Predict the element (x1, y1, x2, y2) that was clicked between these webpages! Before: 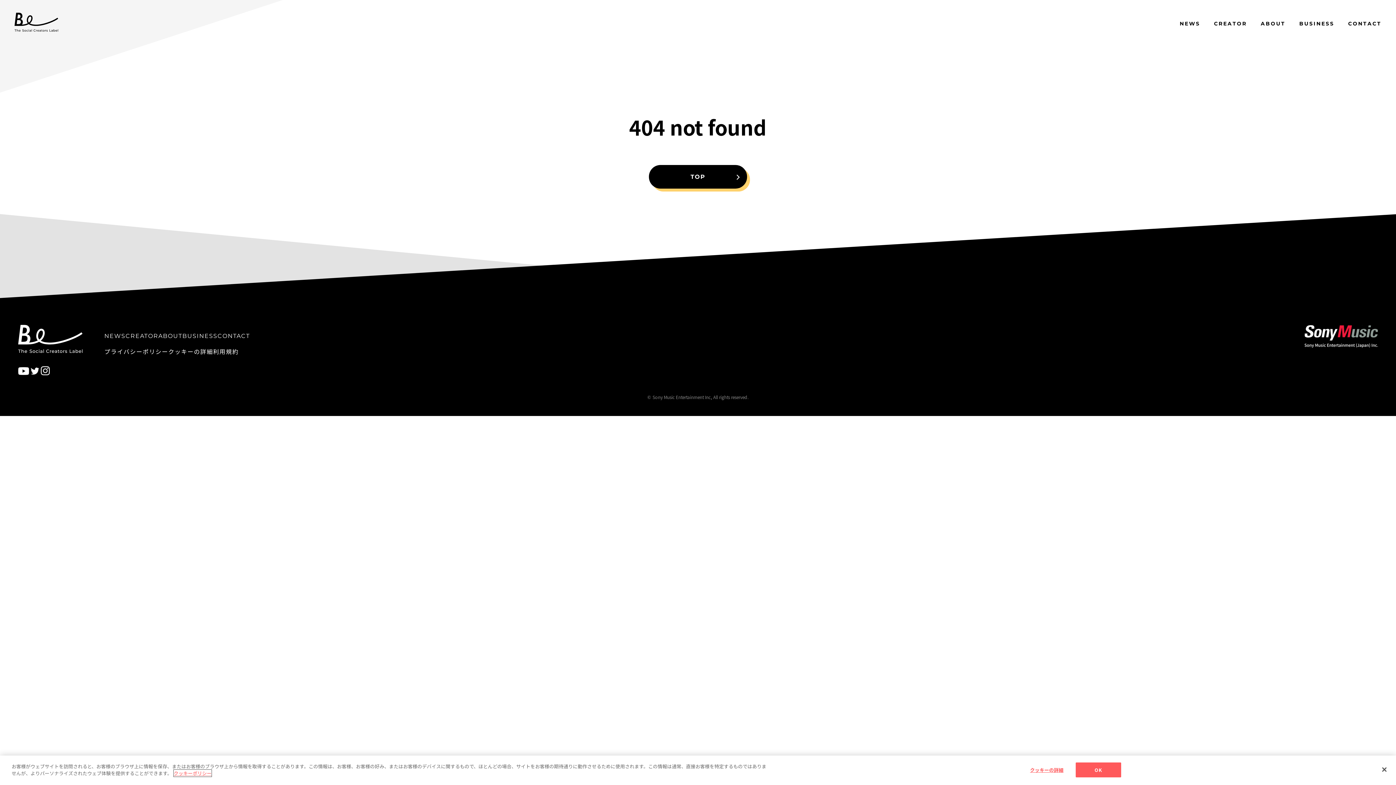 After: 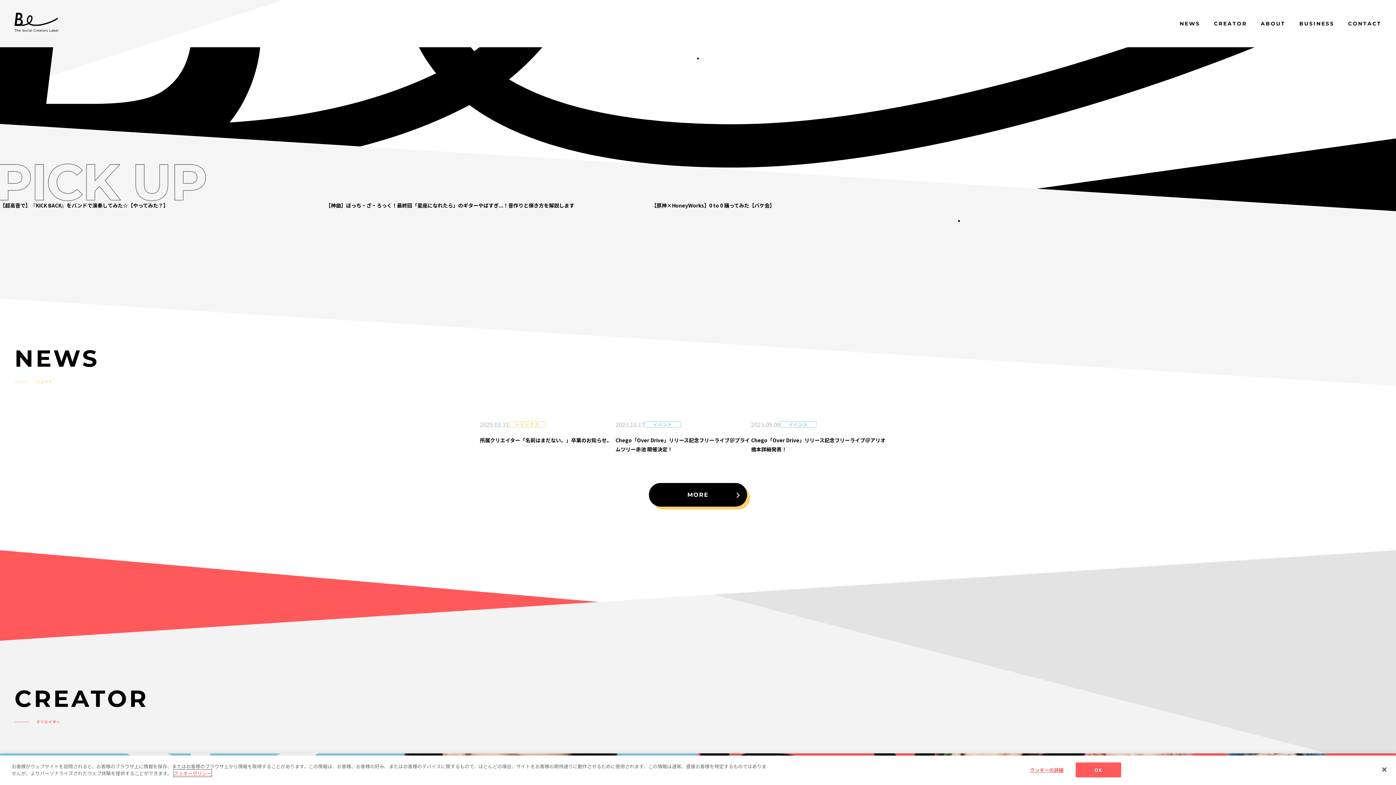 Action: bbox: (14, 12, 58, 34)